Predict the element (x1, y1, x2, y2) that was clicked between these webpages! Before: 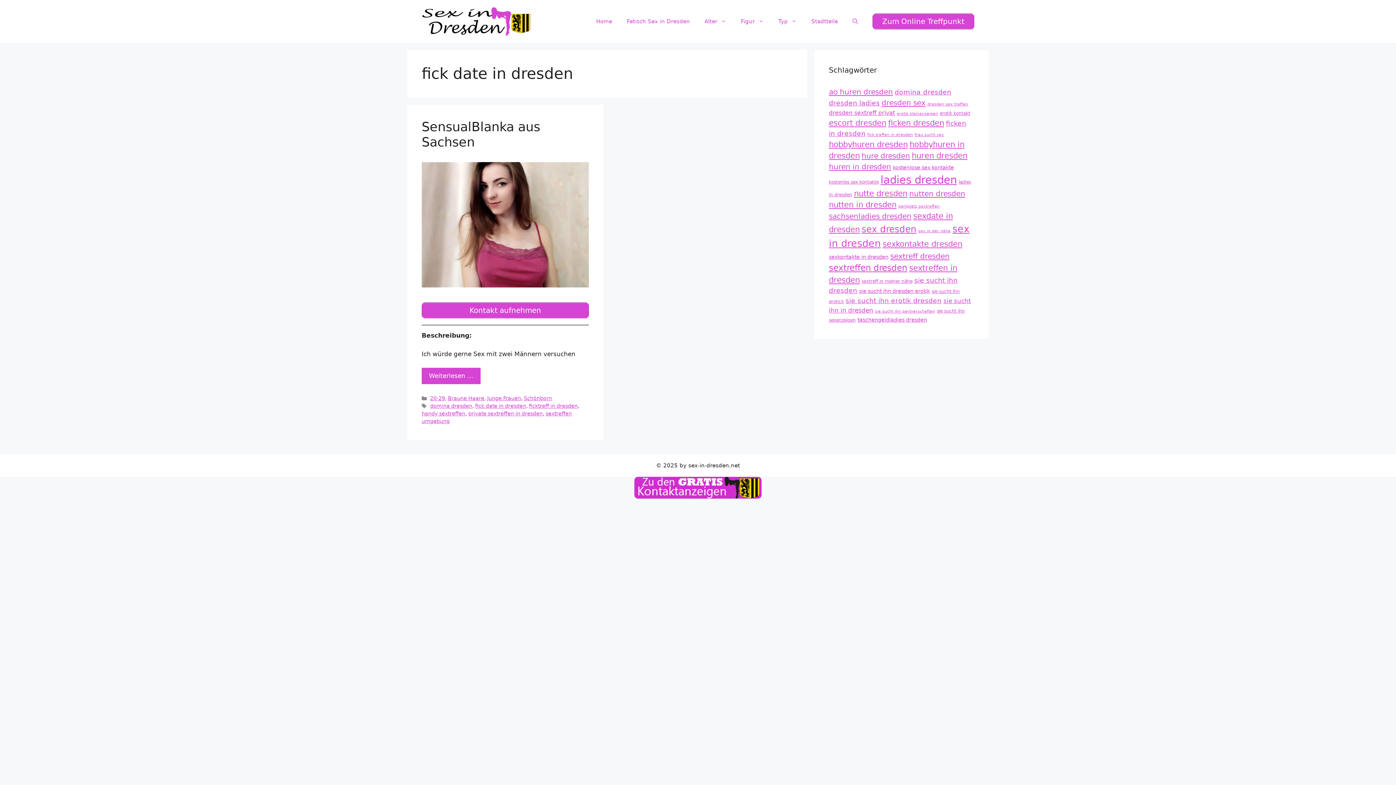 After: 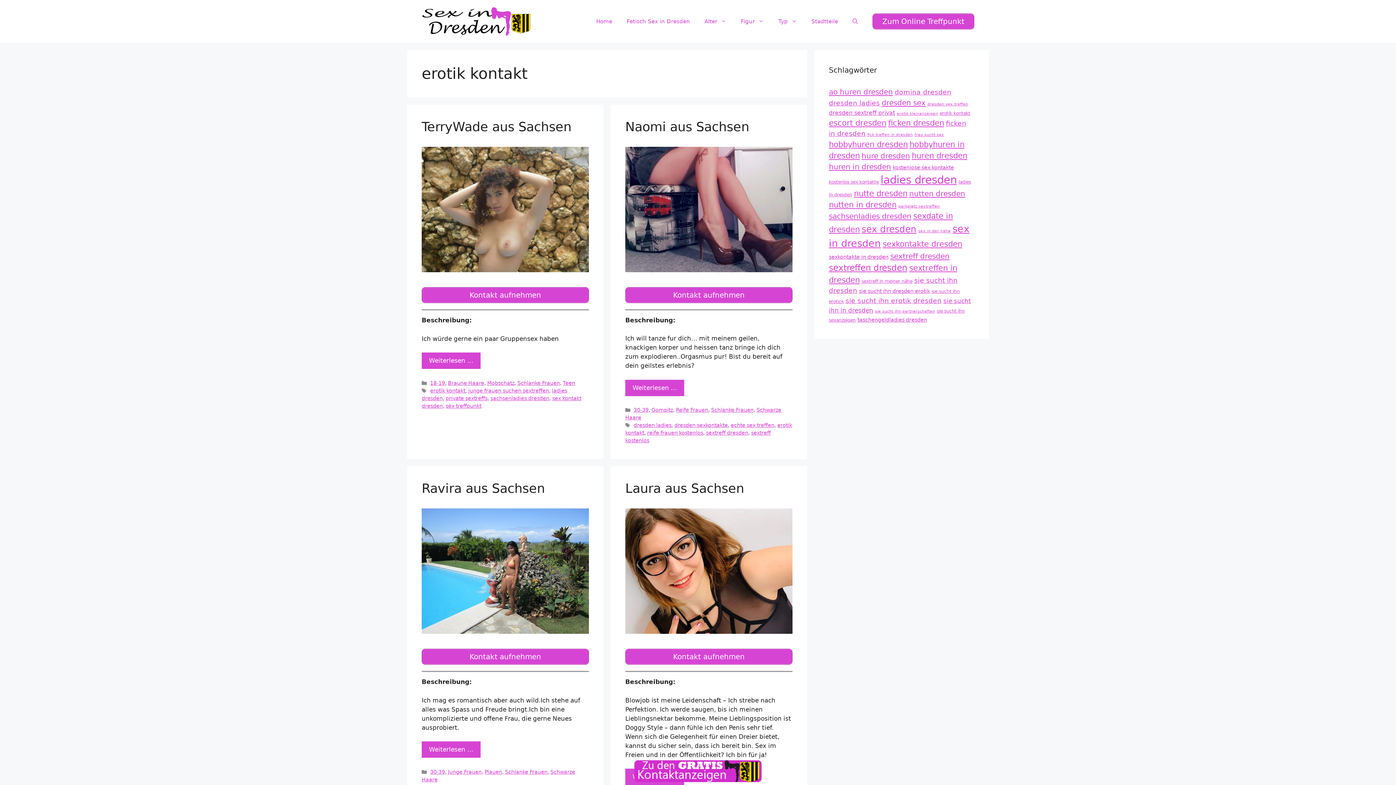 Action: label: erotik kontakt (12 Einträge) bbox: (940, 111, 970, 116)